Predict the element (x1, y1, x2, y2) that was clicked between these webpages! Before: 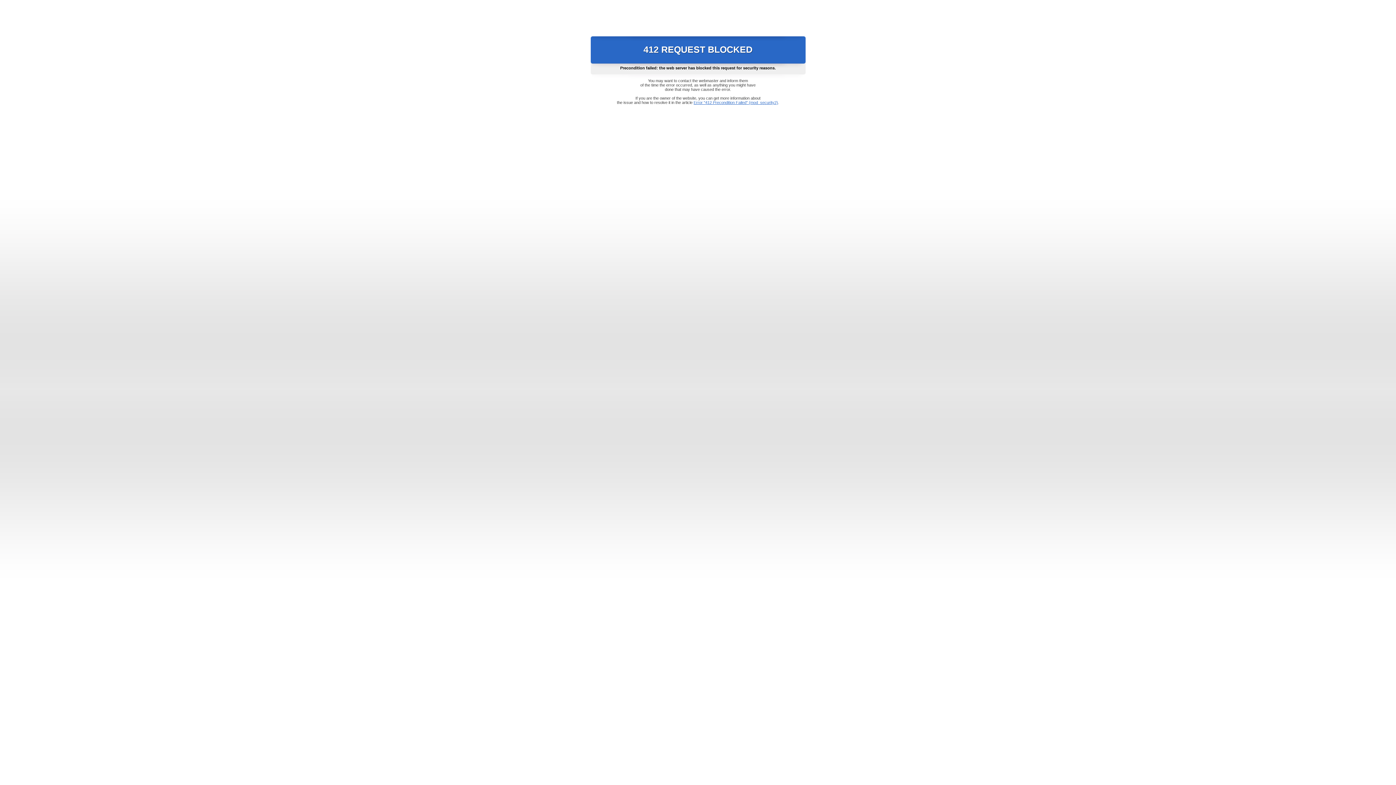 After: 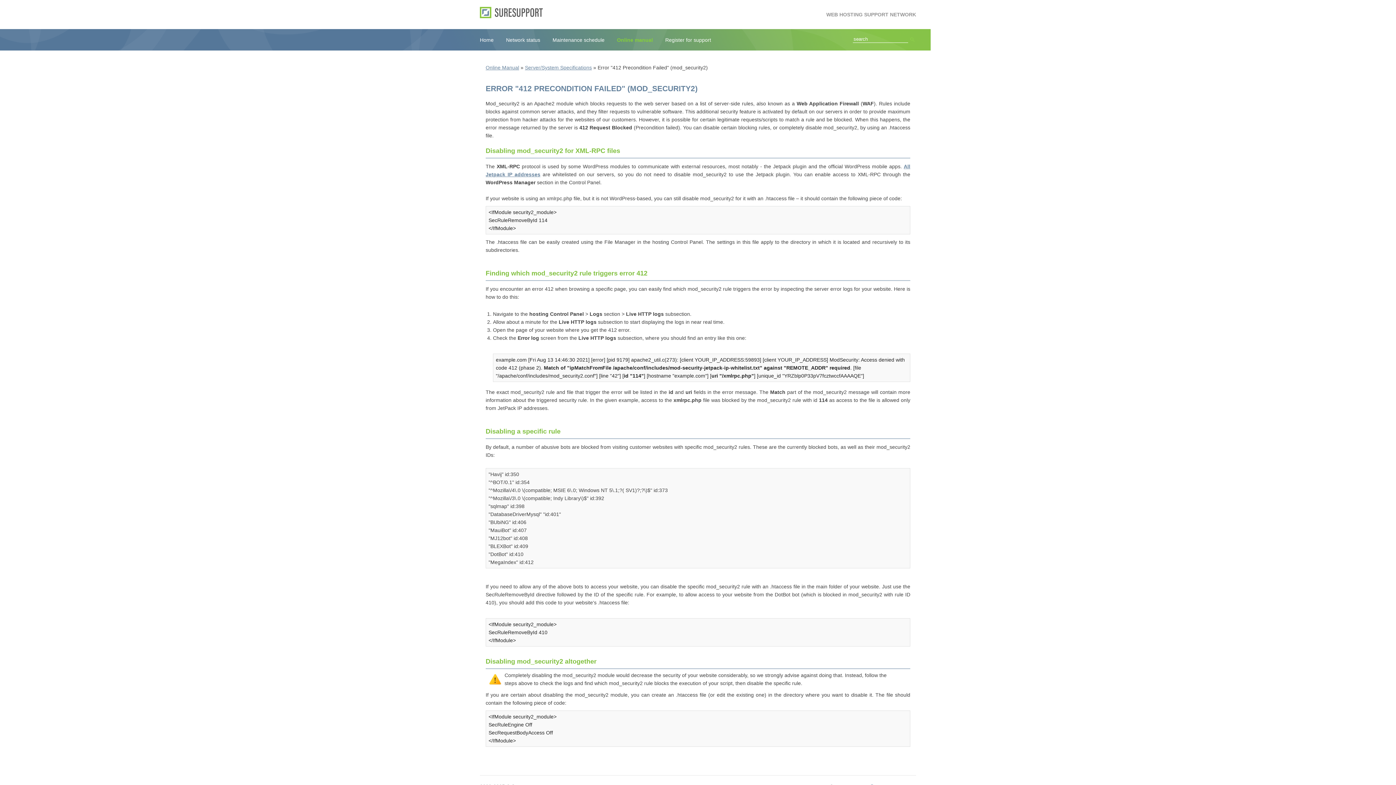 Action: bbox: (693, 100, 778, 104) label: Error "412 Precondition Failed" (mod_security2)